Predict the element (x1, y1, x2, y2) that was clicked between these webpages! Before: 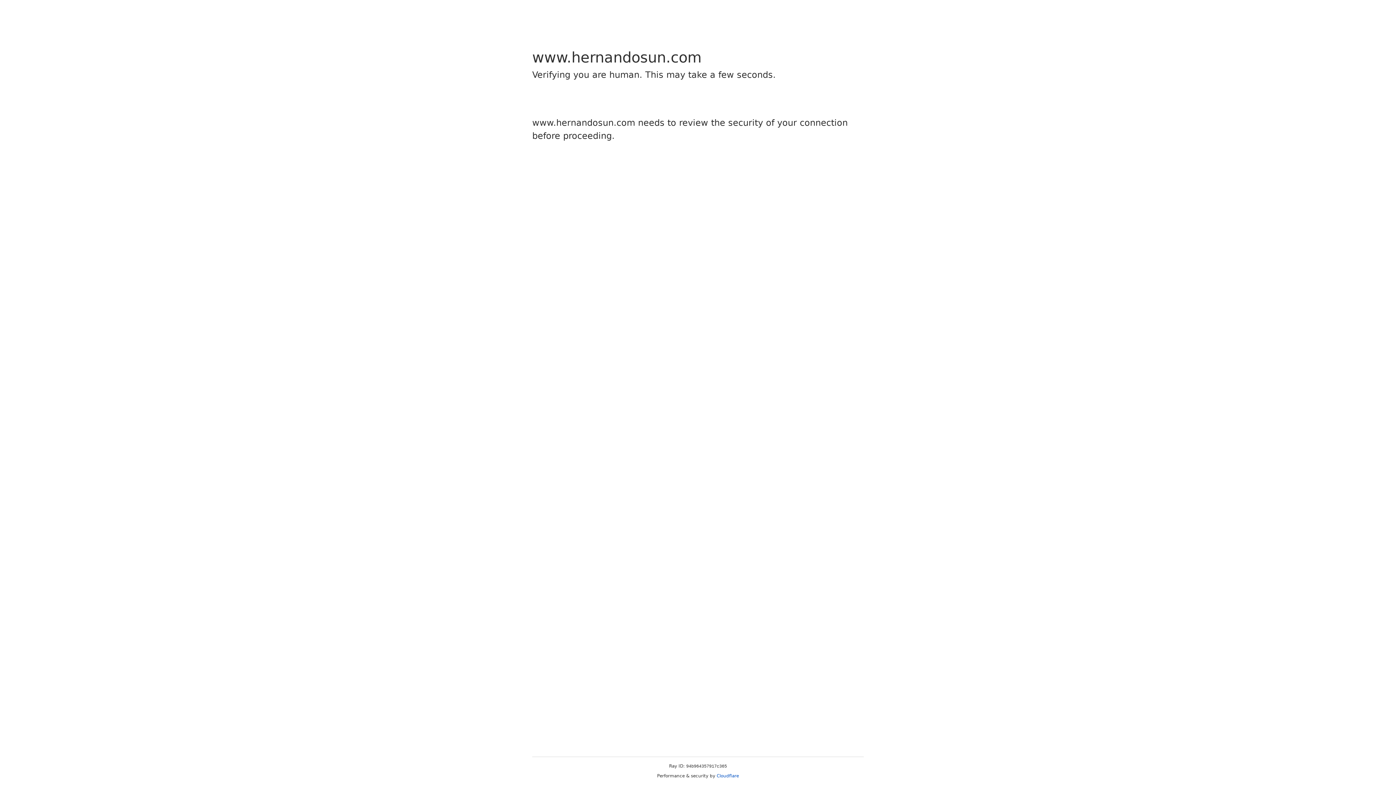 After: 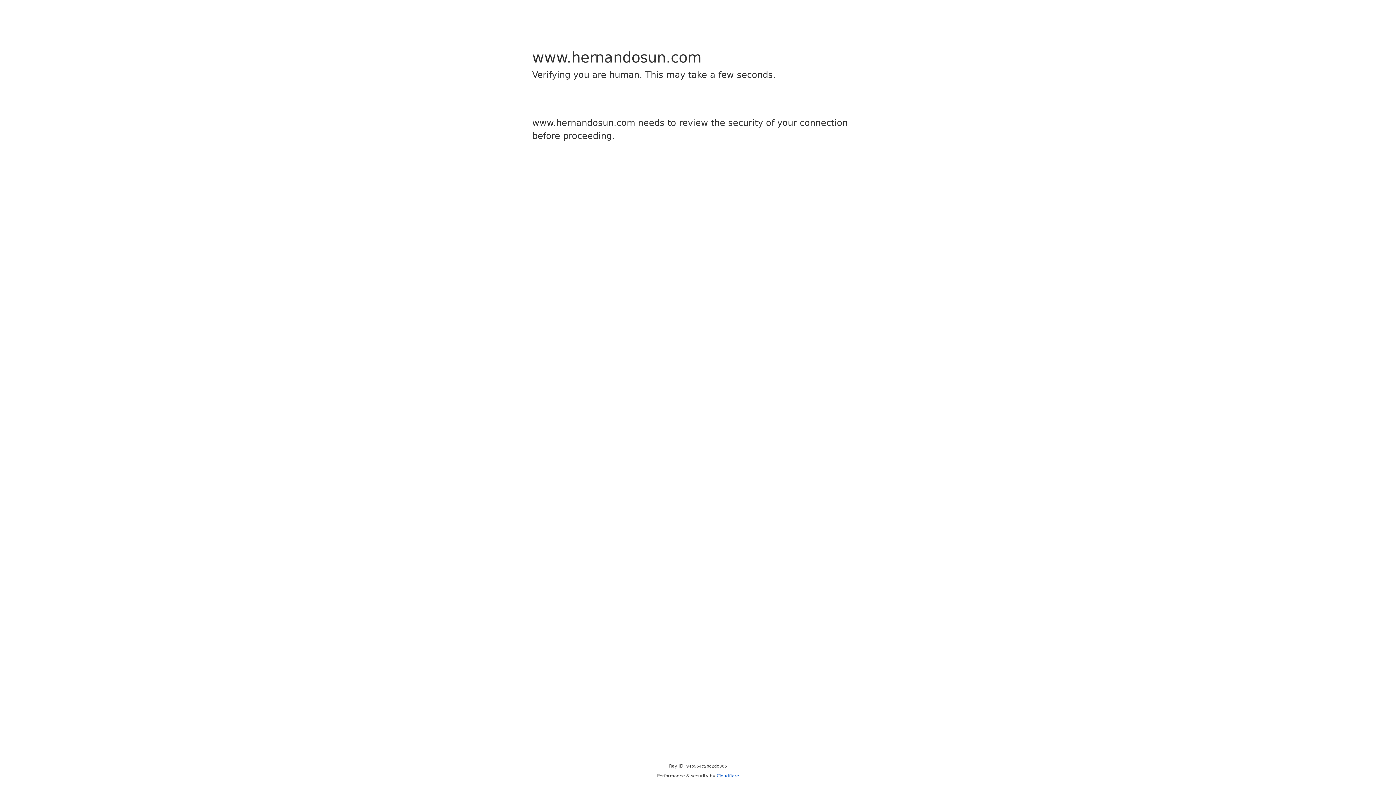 Action: label: Cloudflare bbox: (716, 773, 739, 778)